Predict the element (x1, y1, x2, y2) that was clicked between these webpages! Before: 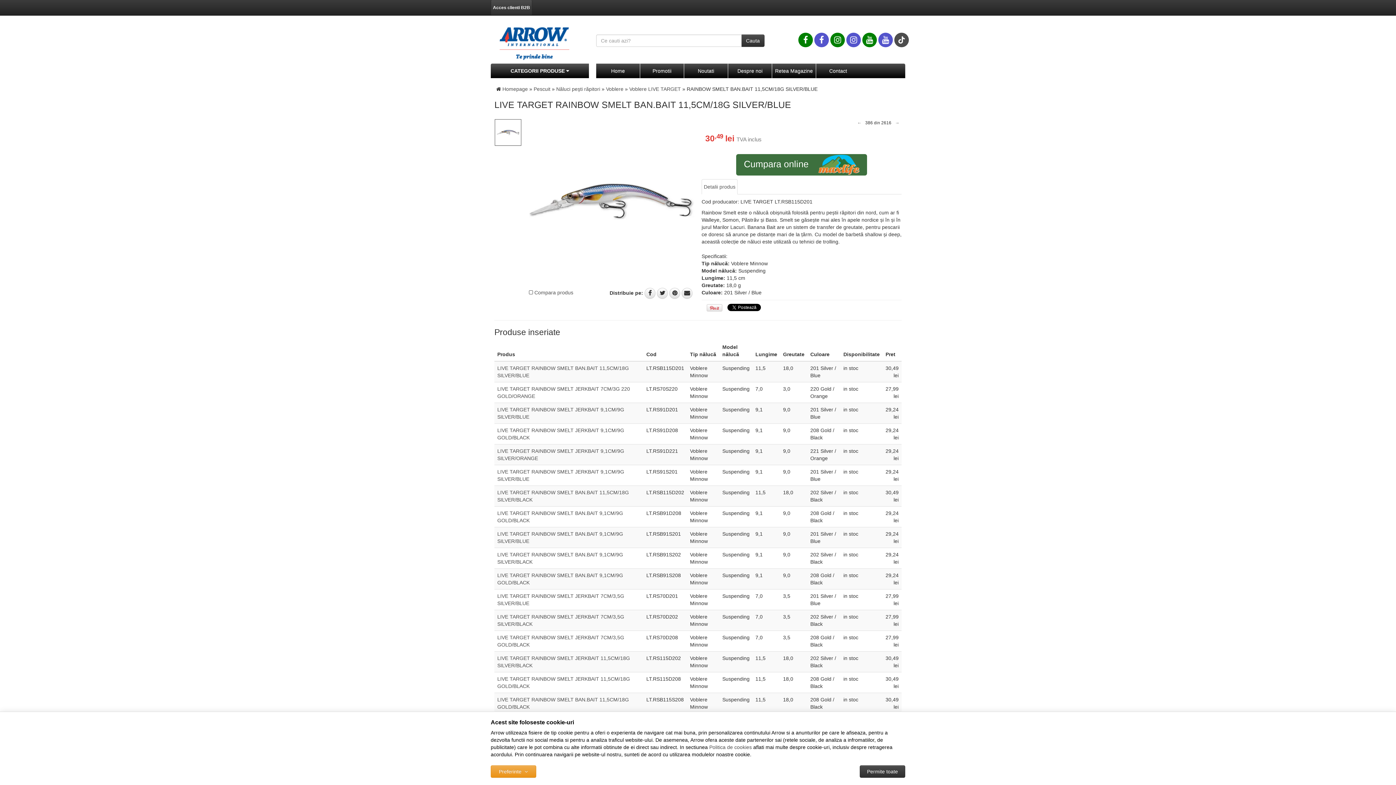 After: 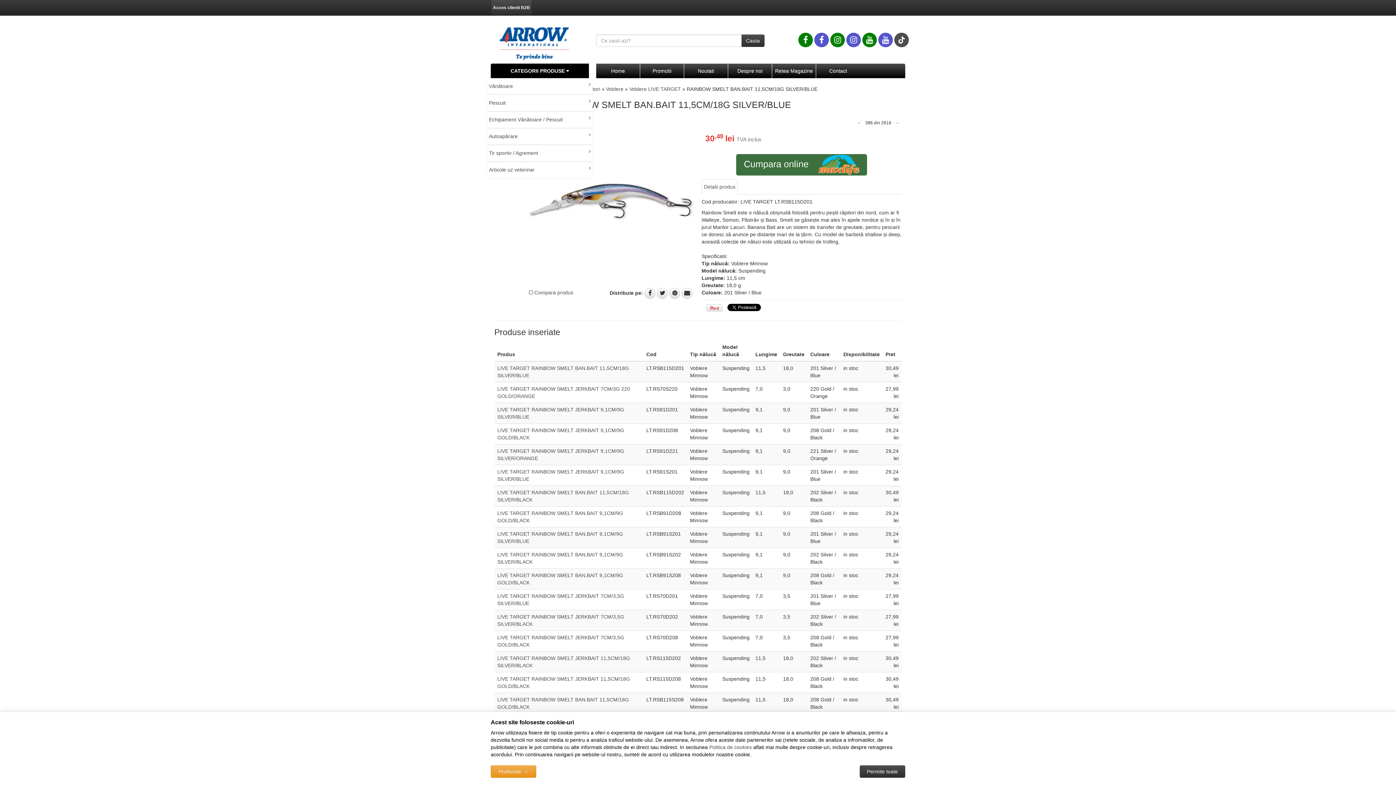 Action: bbox: (490, 63, 589, 78) label: CATEGORII PRODUSE 